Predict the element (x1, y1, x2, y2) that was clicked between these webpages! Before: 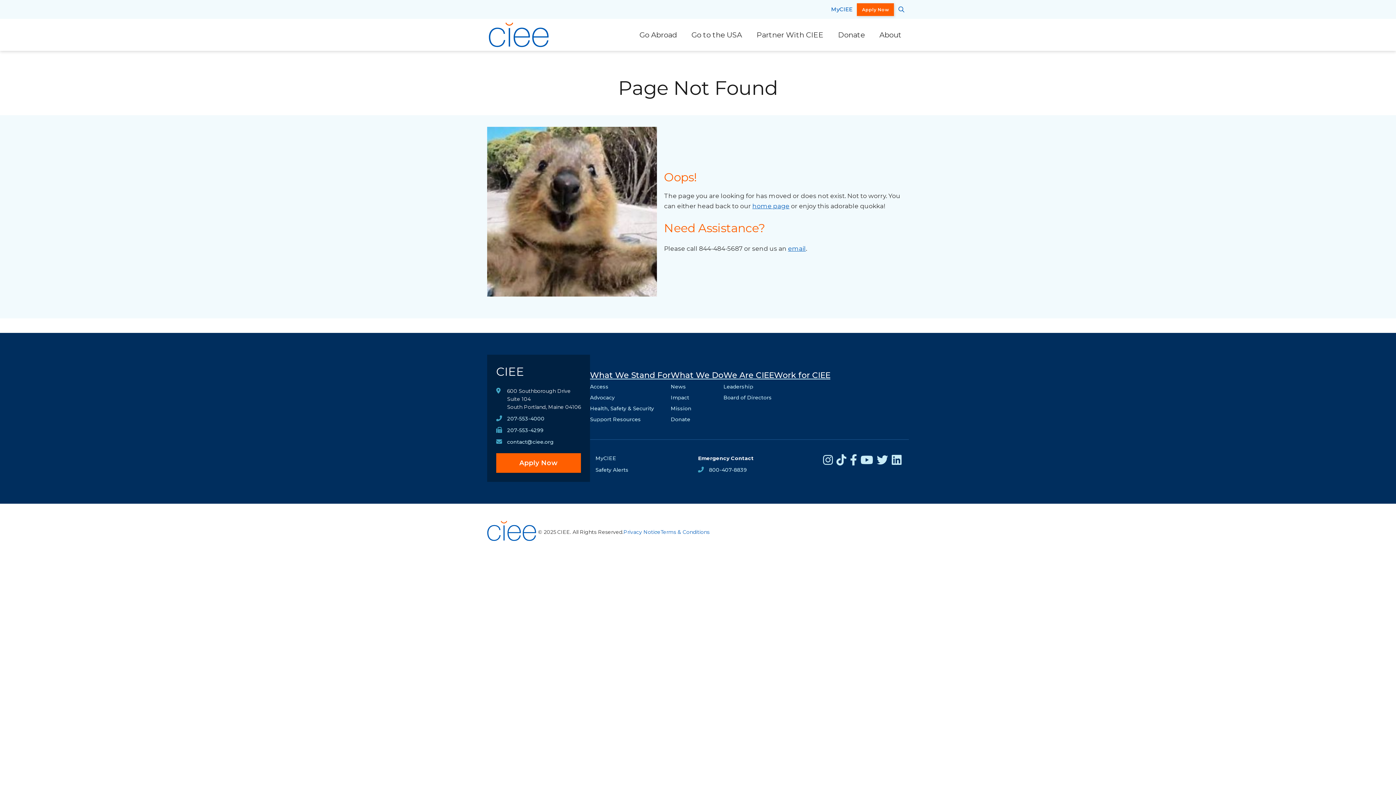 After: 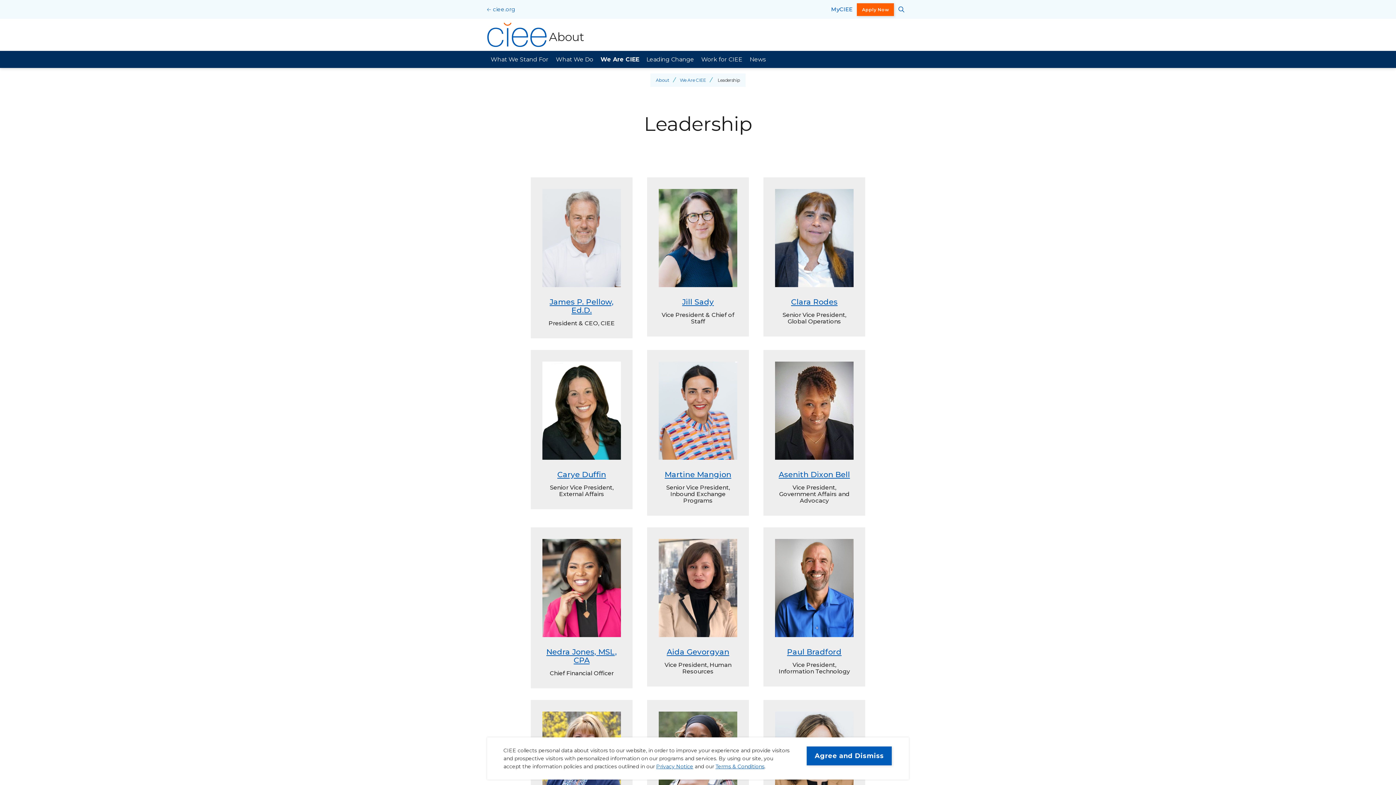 Action: bbox: (723, 381, 774, 392) label: Leadership